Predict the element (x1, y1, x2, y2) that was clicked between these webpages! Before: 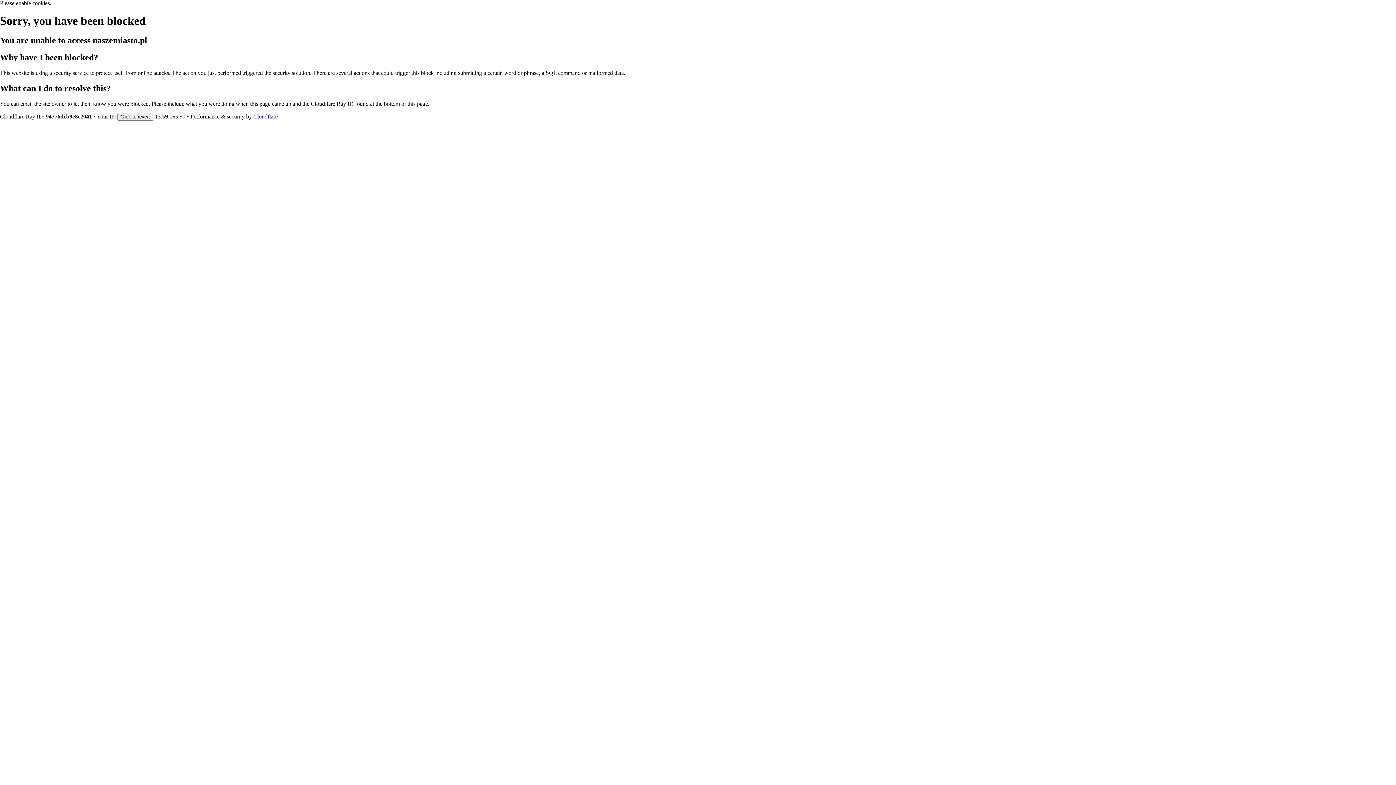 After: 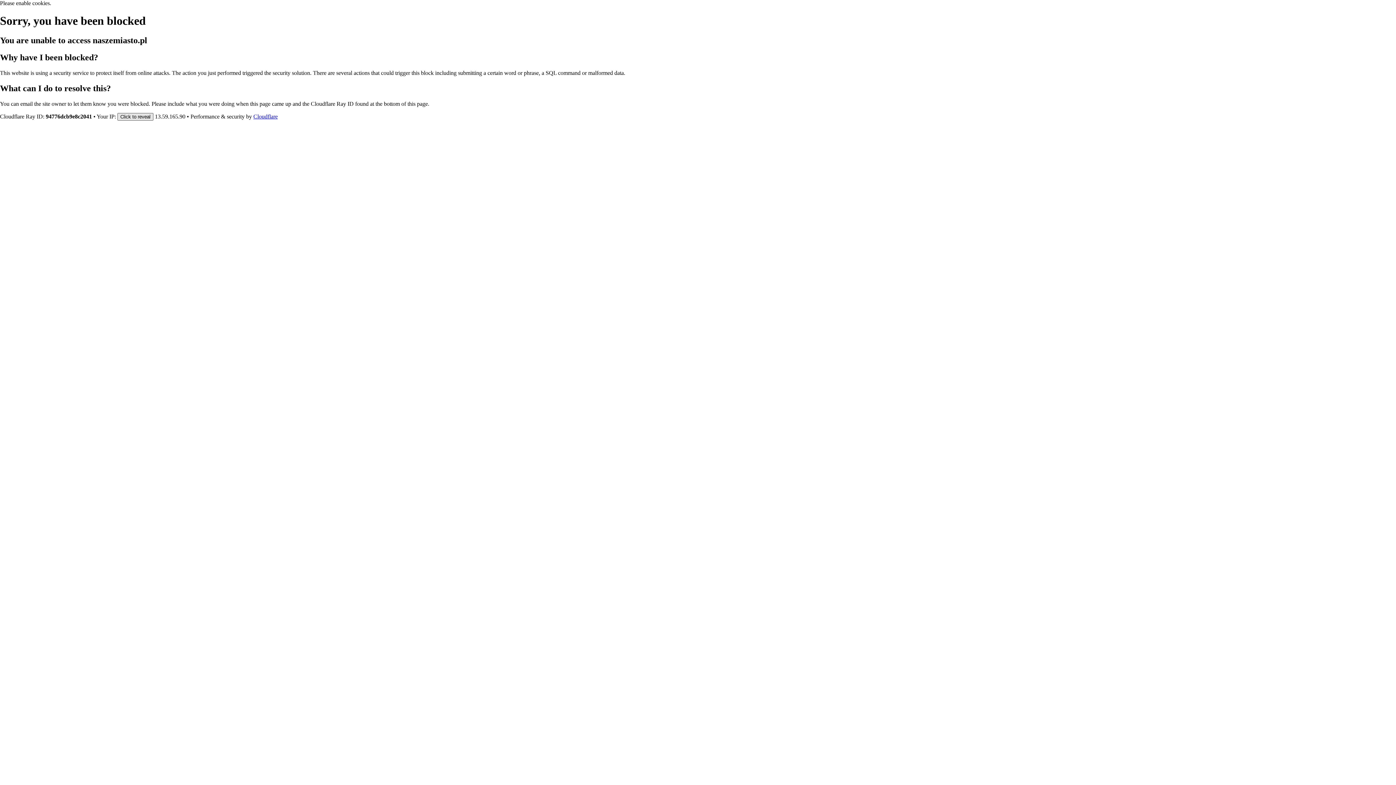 Action: bbox: (117, 112, 153, 120) label: Click to reveal